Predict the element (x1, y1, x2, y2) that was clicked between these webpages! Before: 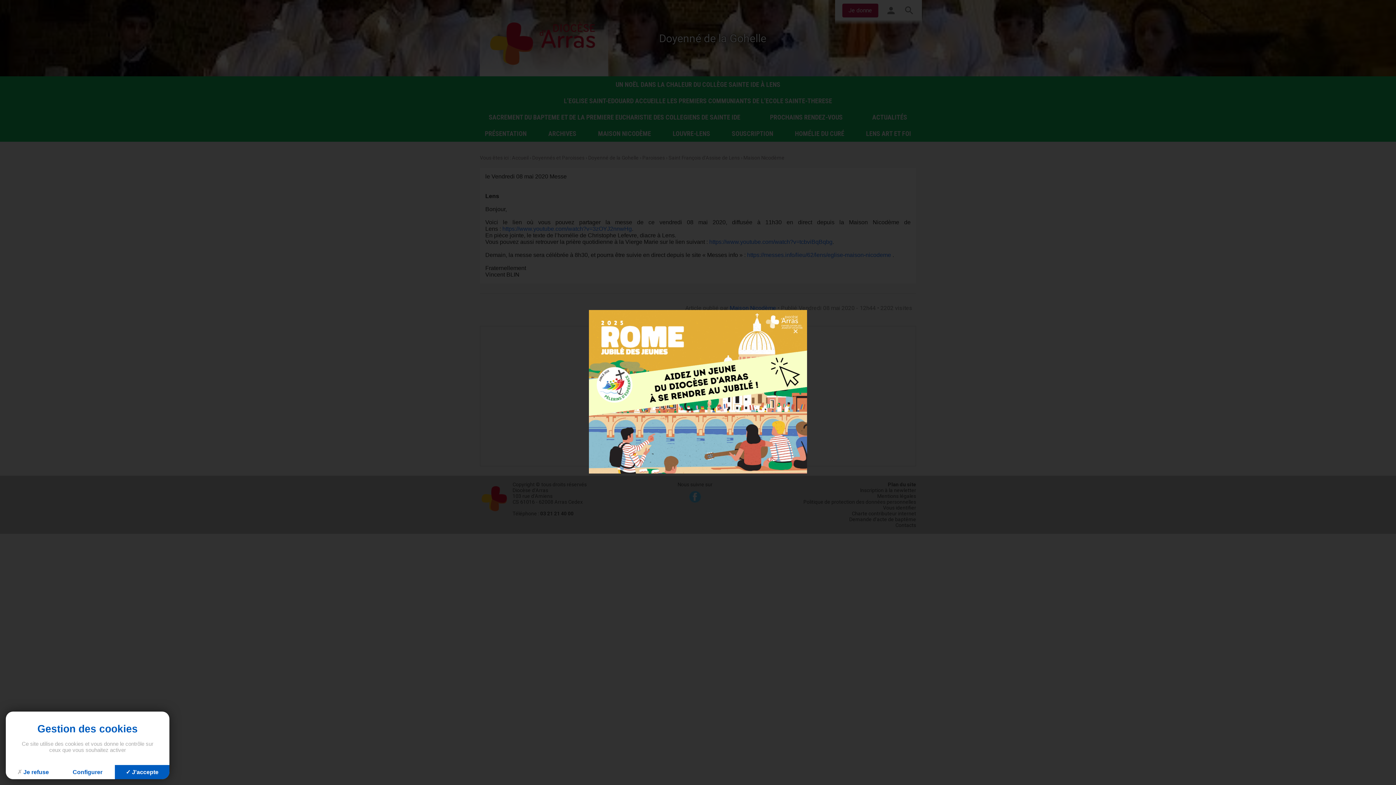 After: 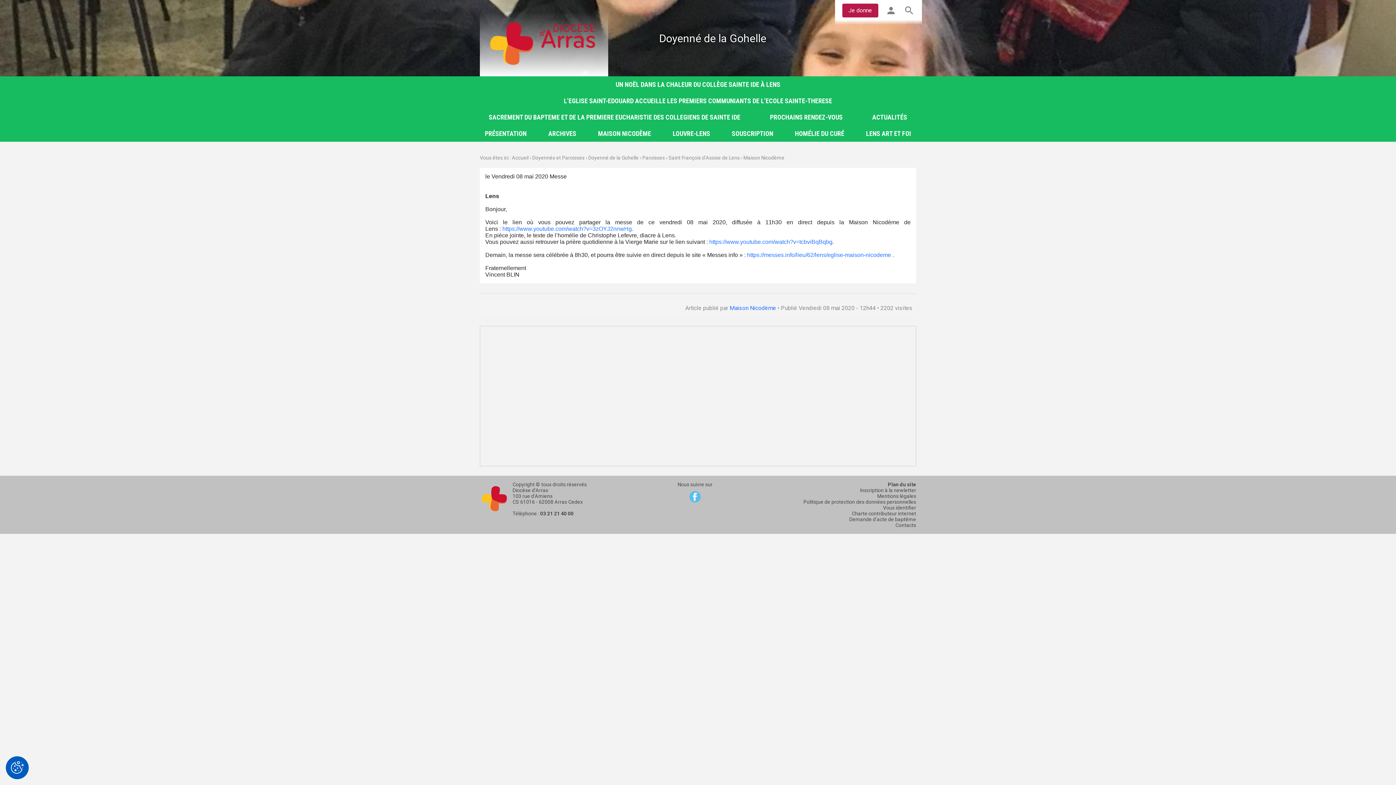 Action: label: Cookies : J'accepte bbox: (114, 765, 169, 779)